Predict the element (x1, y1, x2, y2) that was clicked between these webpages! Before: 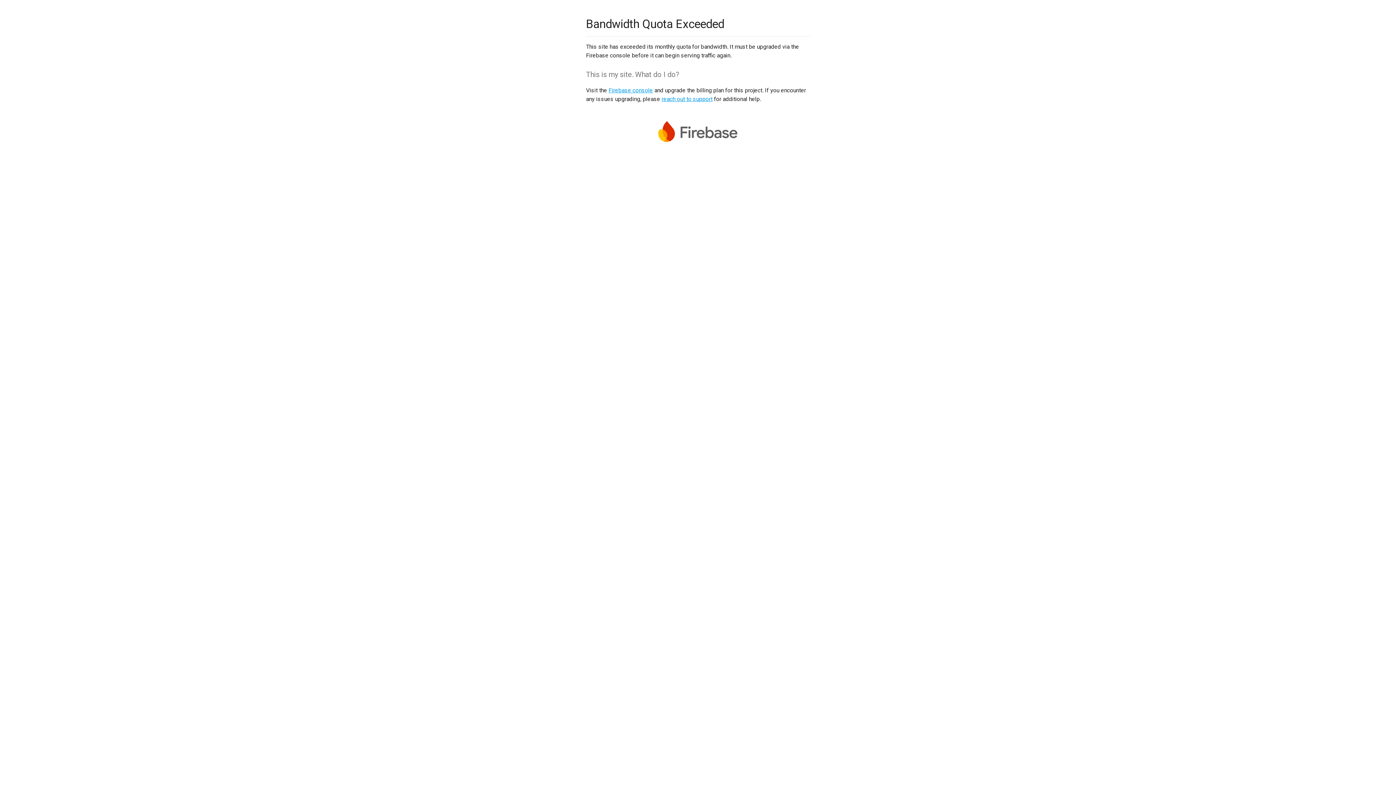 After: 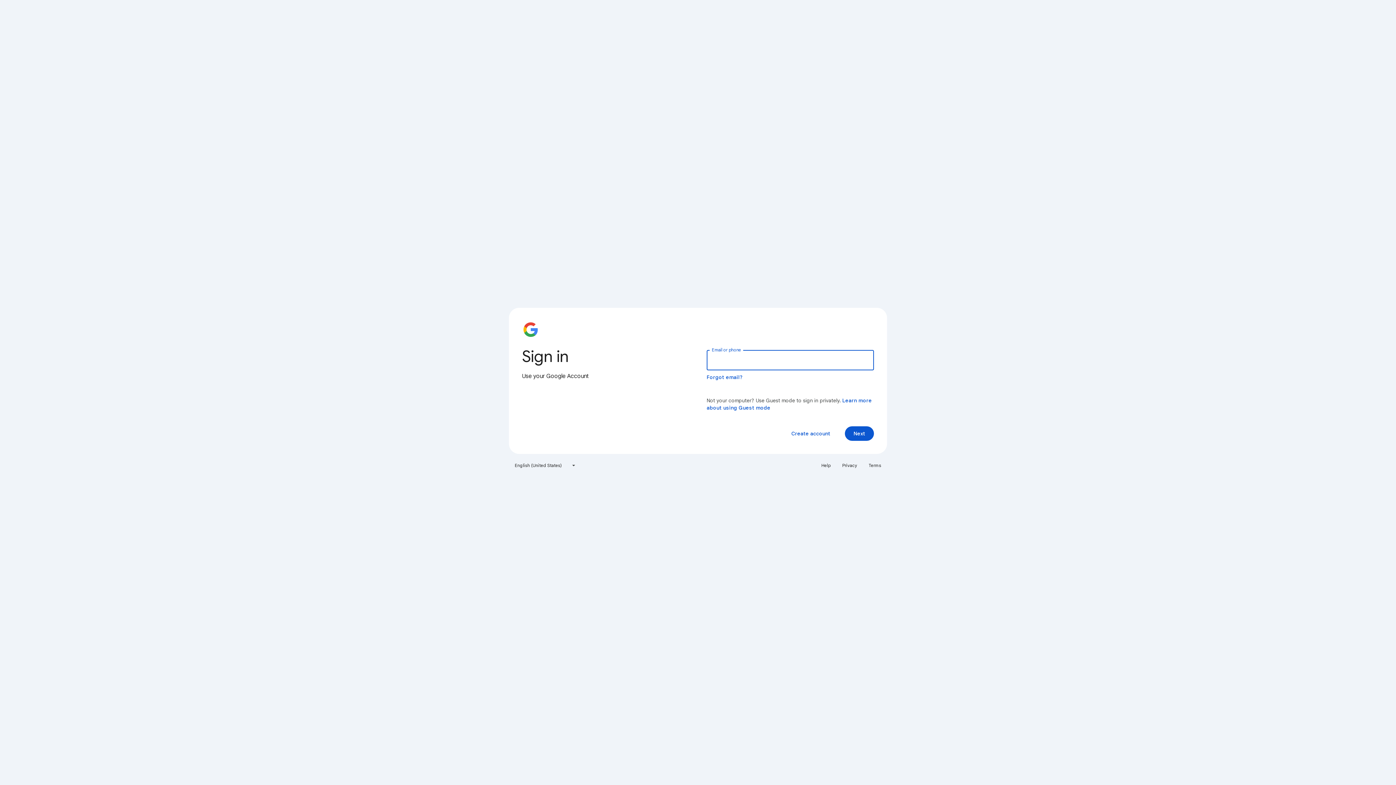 Action: label: Firebase console bbox: (608, 86, 653, 93)